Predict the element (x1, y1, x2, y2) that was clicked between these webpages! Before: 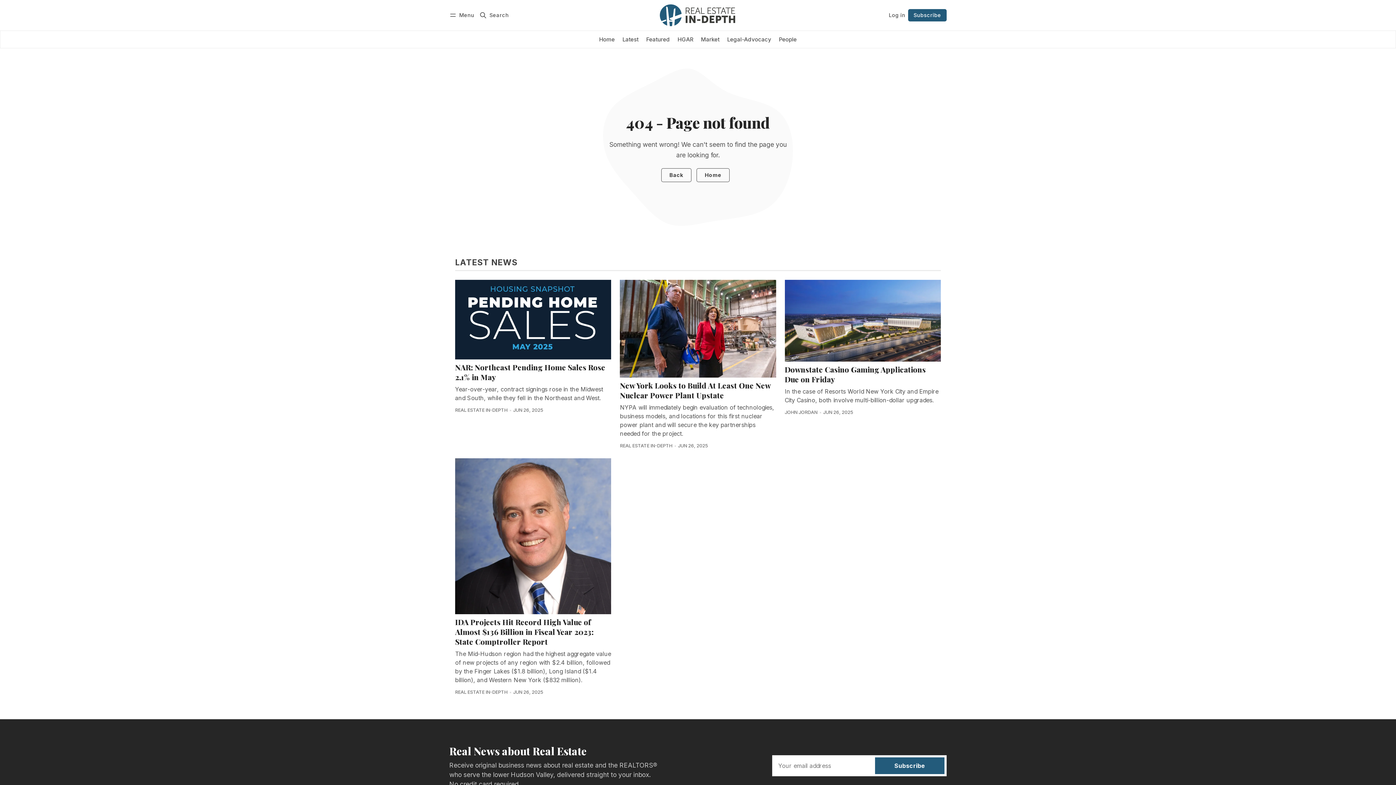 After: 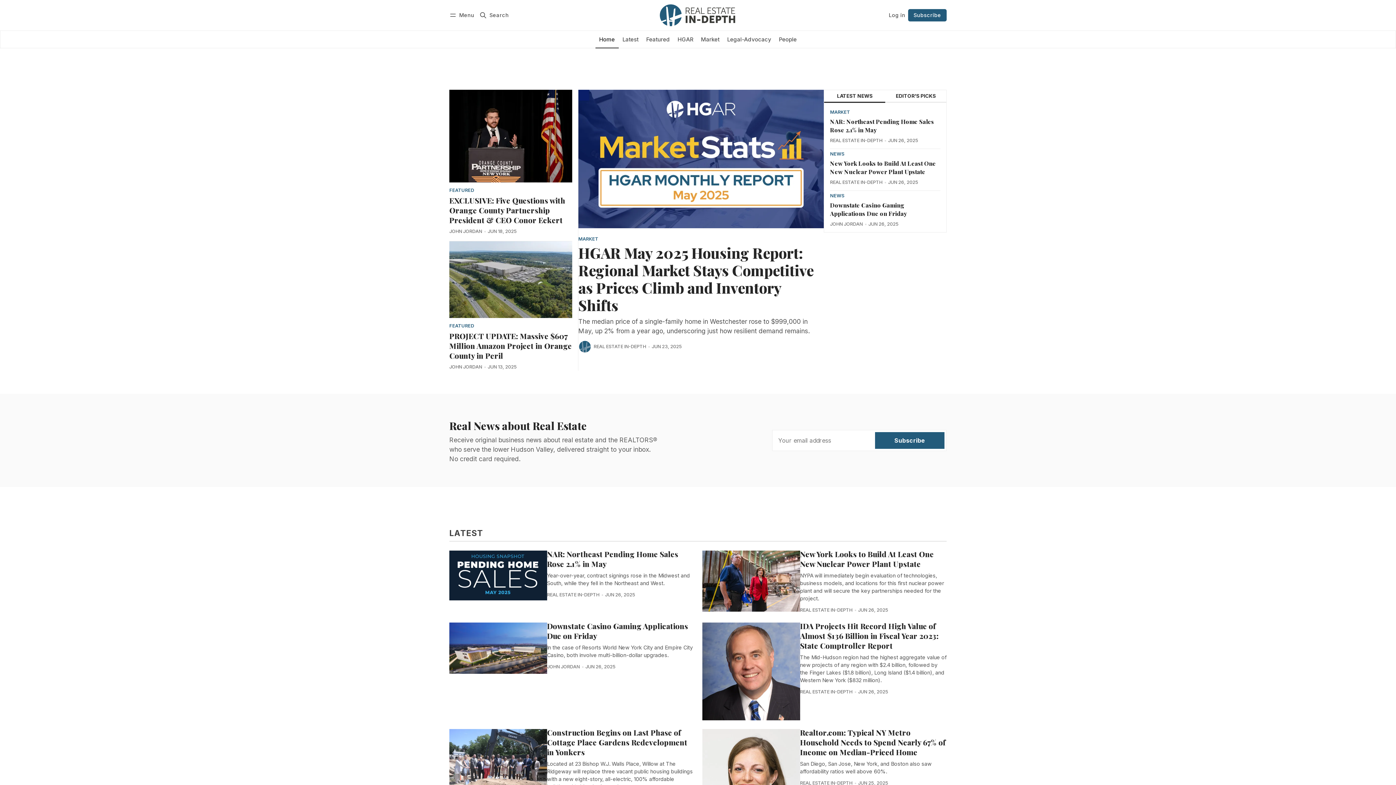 Action: bbox: (595, 30, 618, 48) label: Home